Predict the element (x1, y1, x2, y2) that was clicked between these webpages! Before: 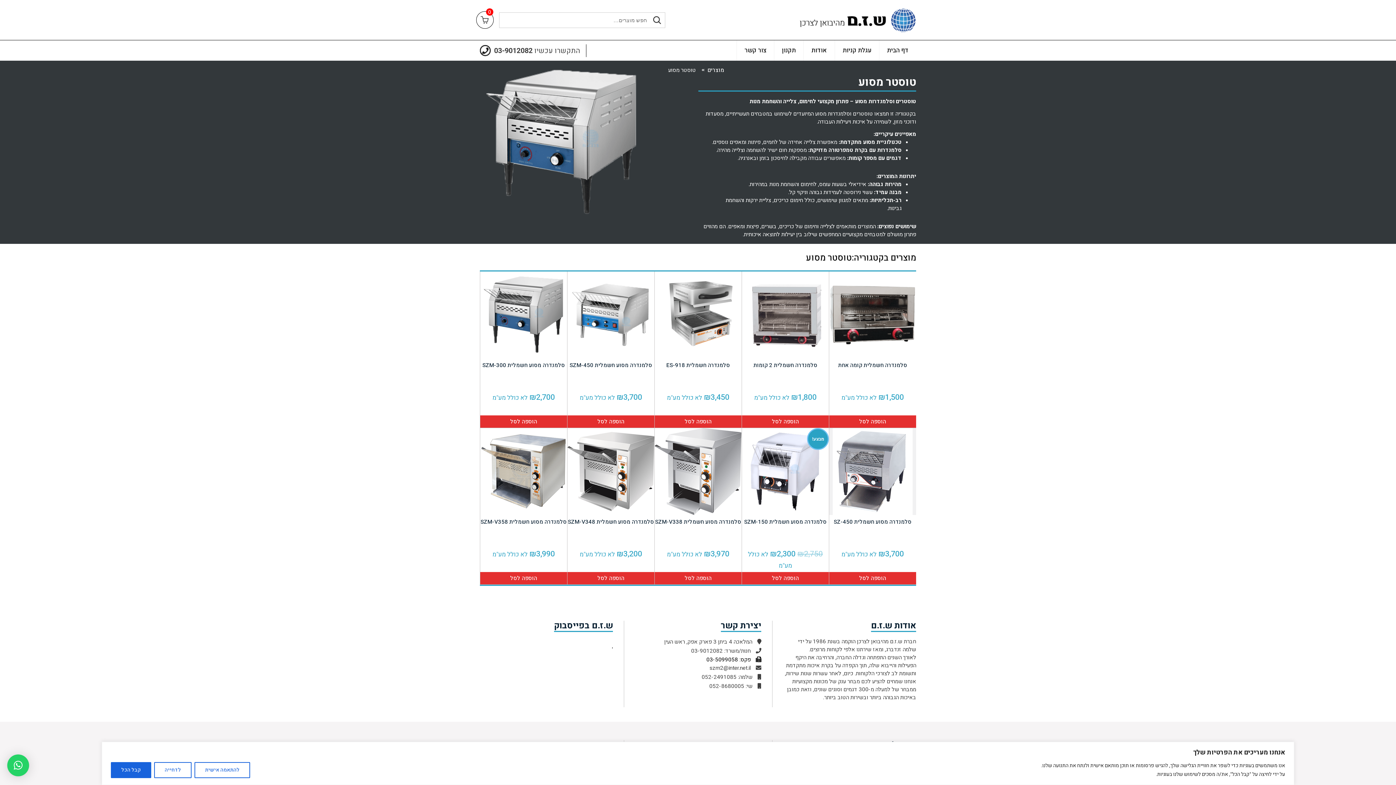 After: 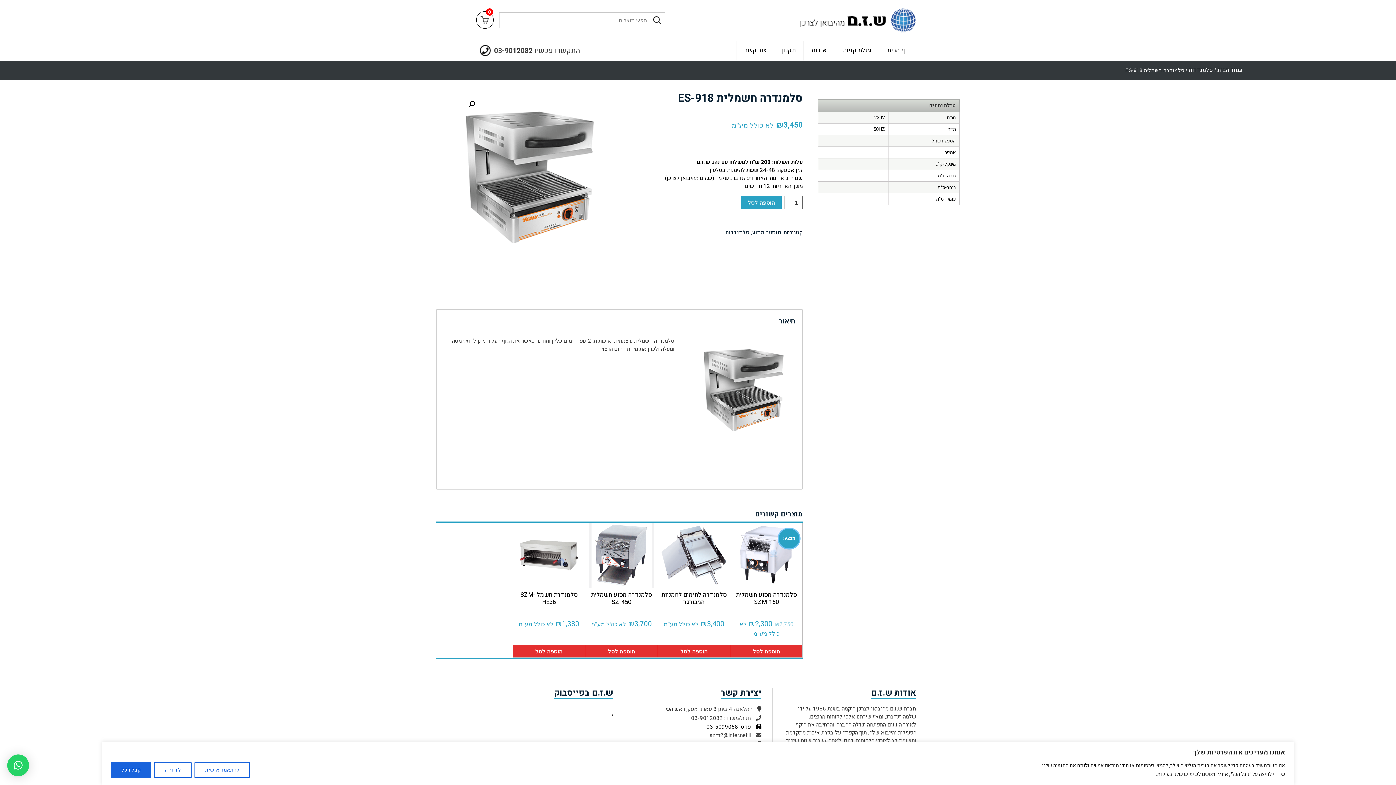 Action: label: סלמנדרה חשמלית ES-918
₪3,450 לא כולל מע"מ bbox: (654, 310, 741, 410)